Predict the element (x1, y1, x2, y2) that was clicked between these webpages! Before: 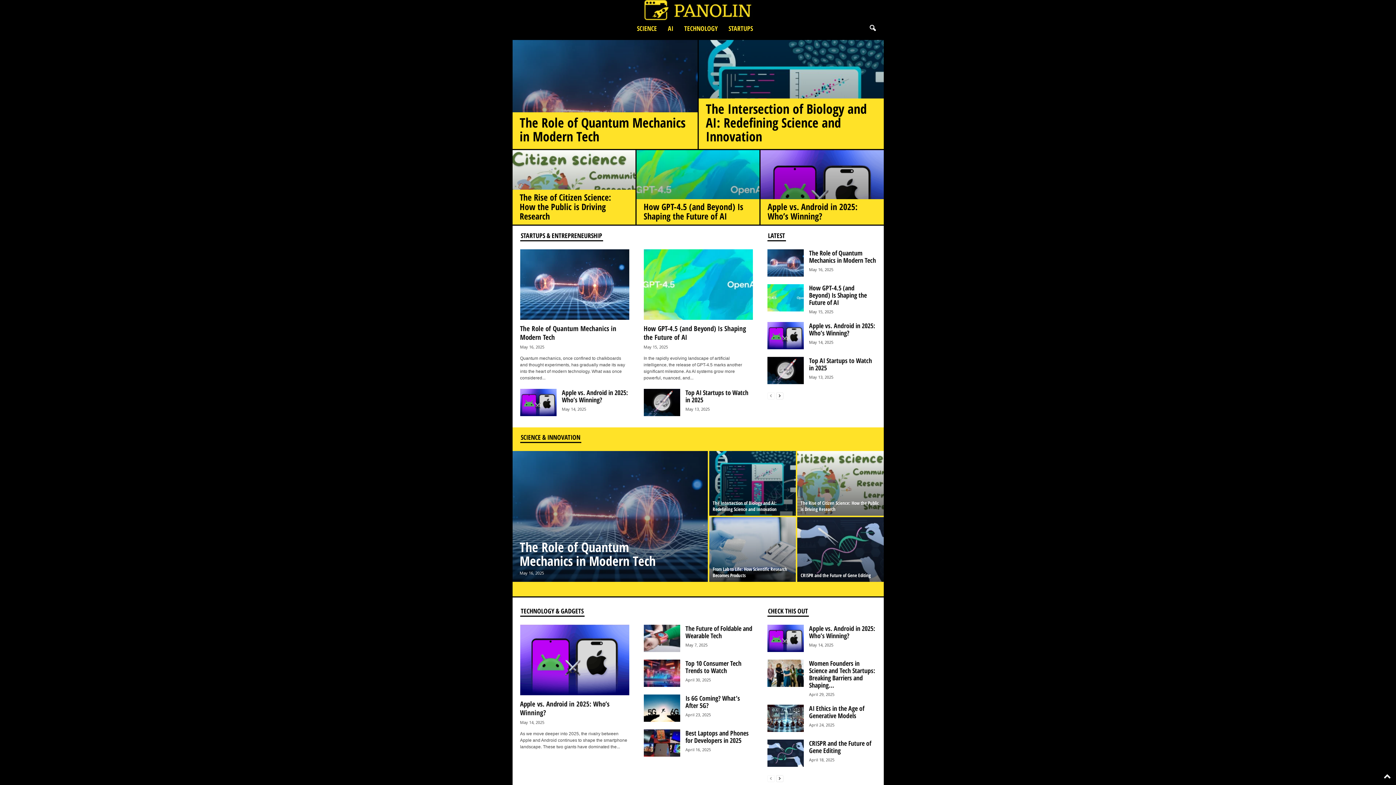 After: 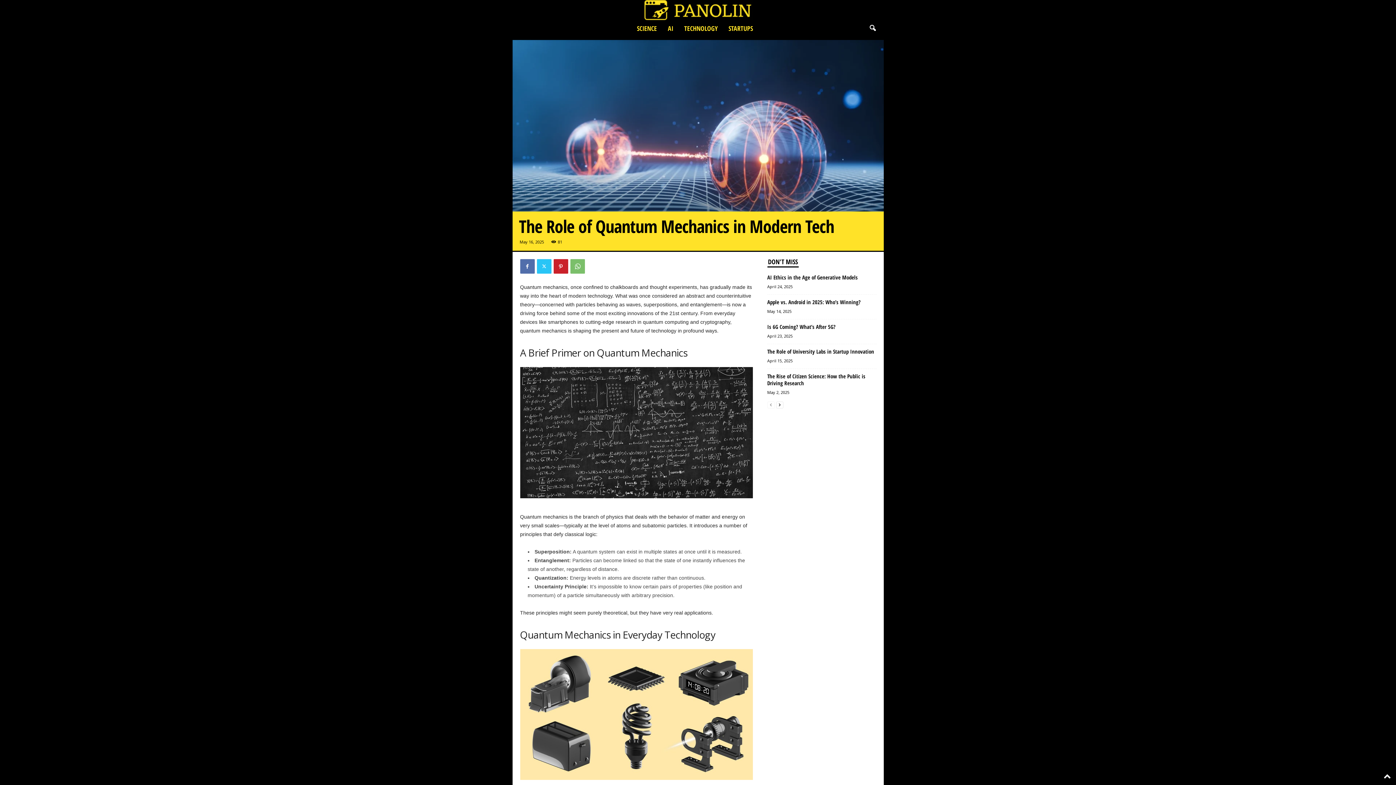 Action: label: The Role of Quantum Mechanics in Modern Tech bbox: (519, 113, 685, 145)